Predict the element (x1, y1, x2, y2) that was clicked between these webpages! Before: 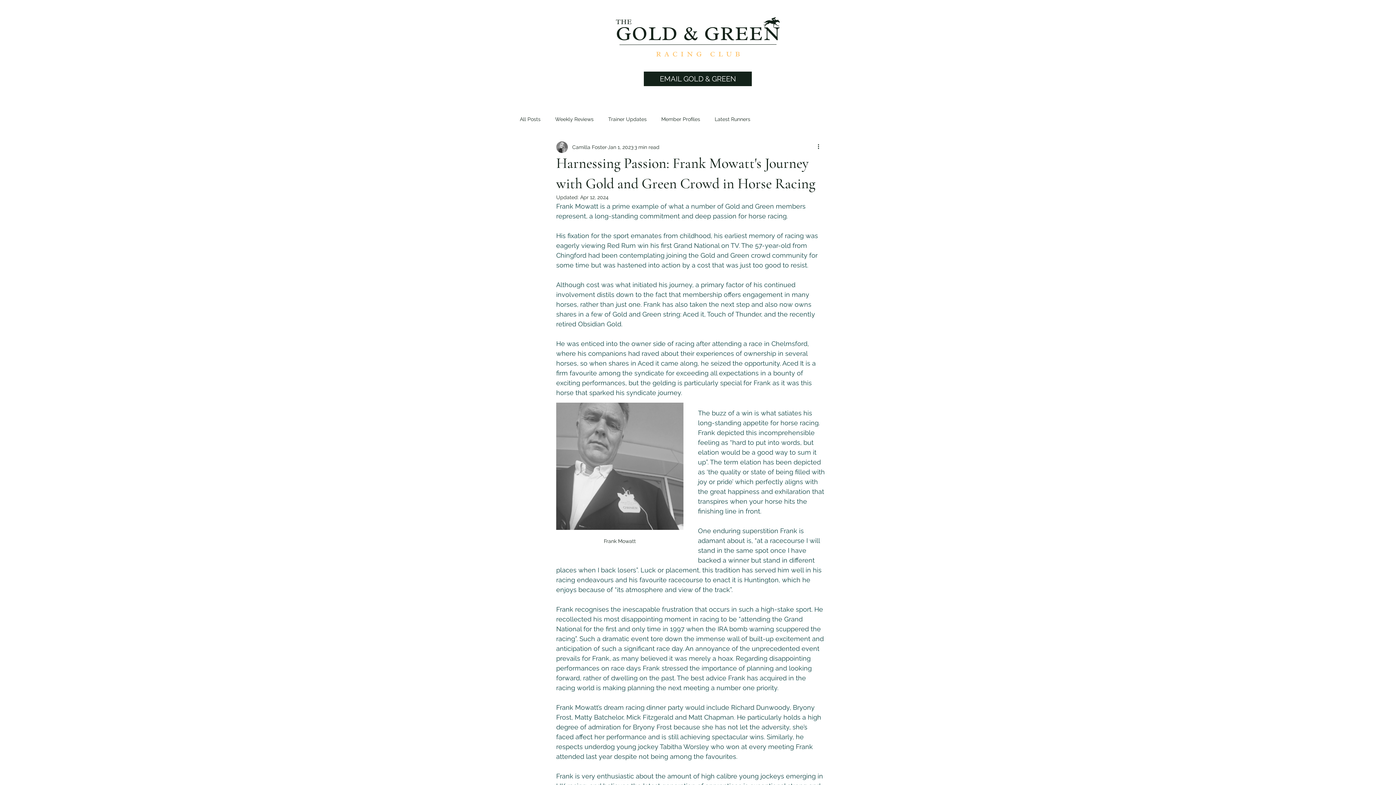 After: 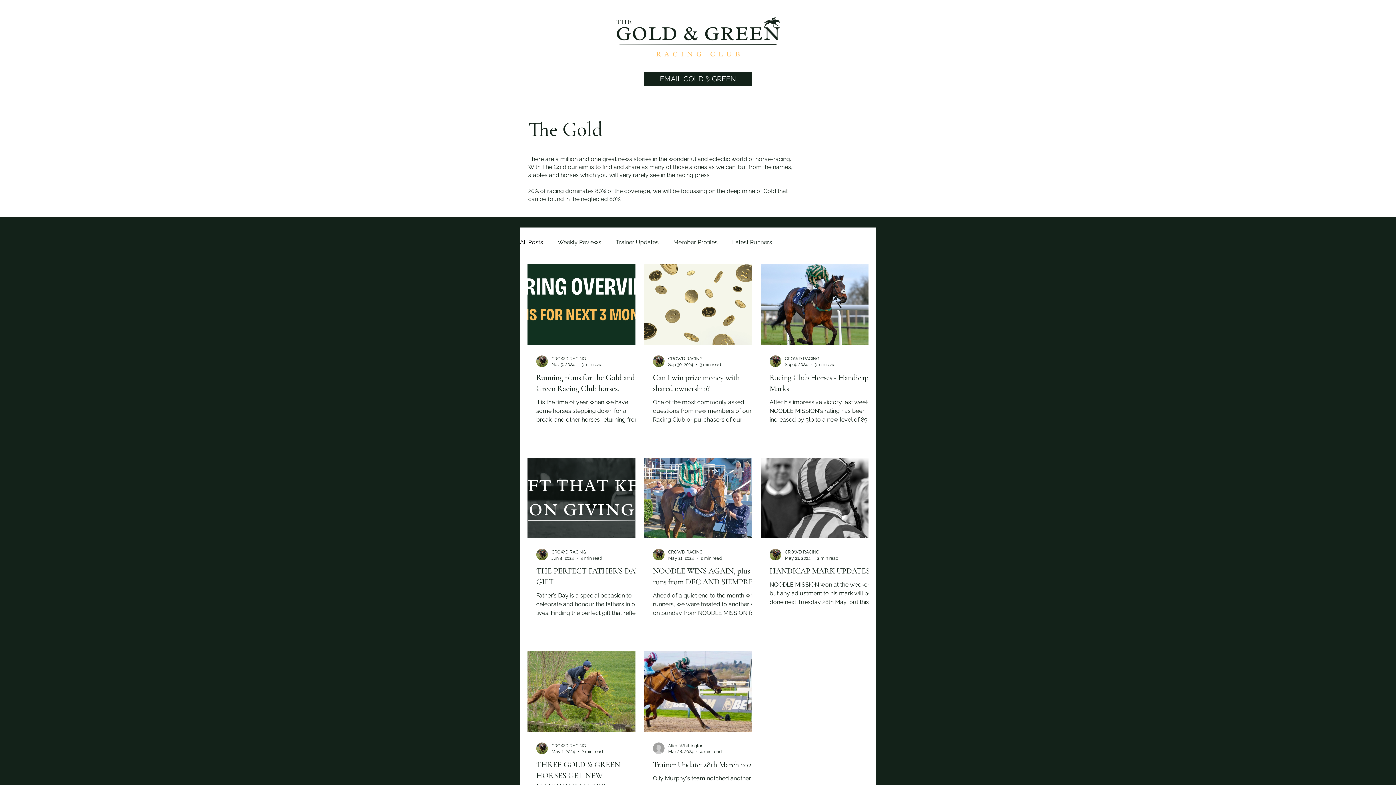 Action: label: All Posts bbox: (520, 115, 540, 122)